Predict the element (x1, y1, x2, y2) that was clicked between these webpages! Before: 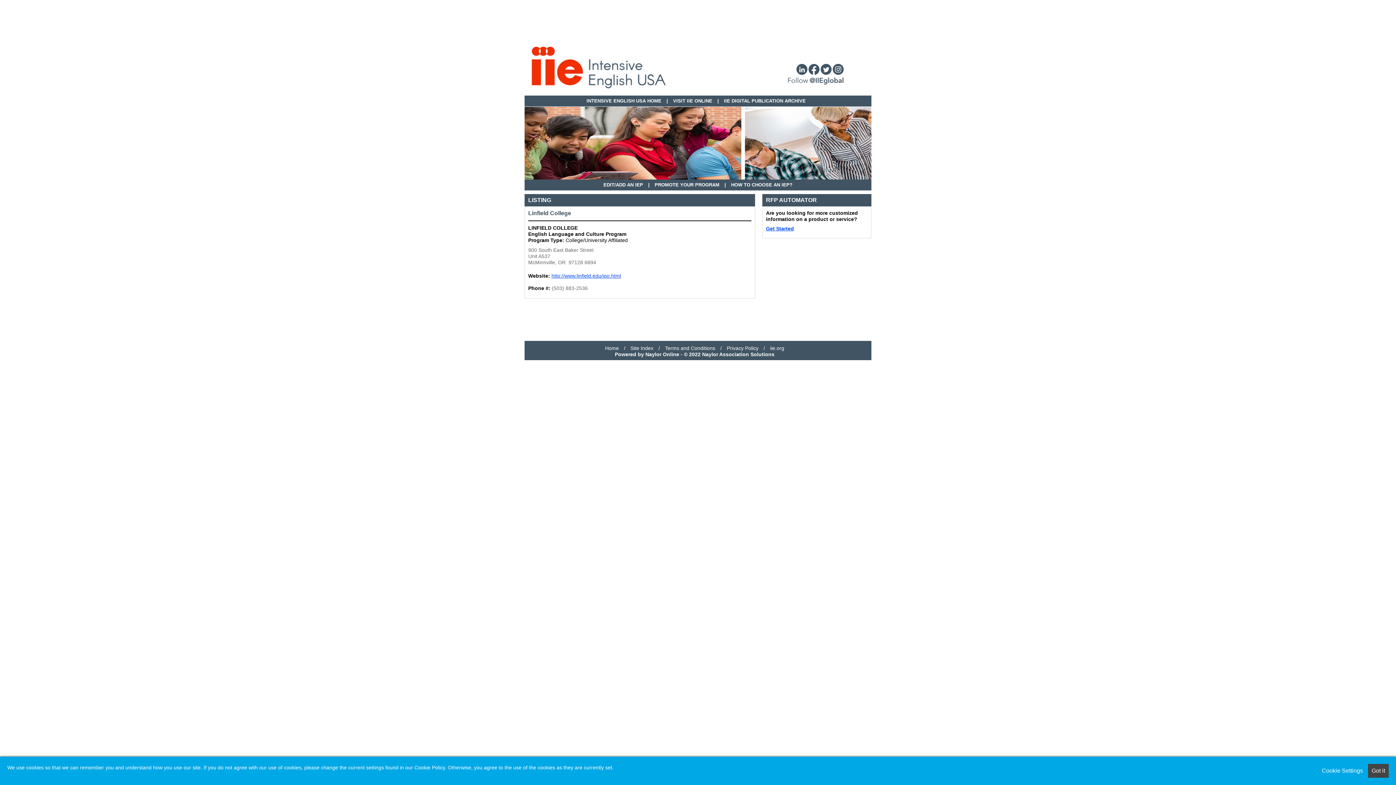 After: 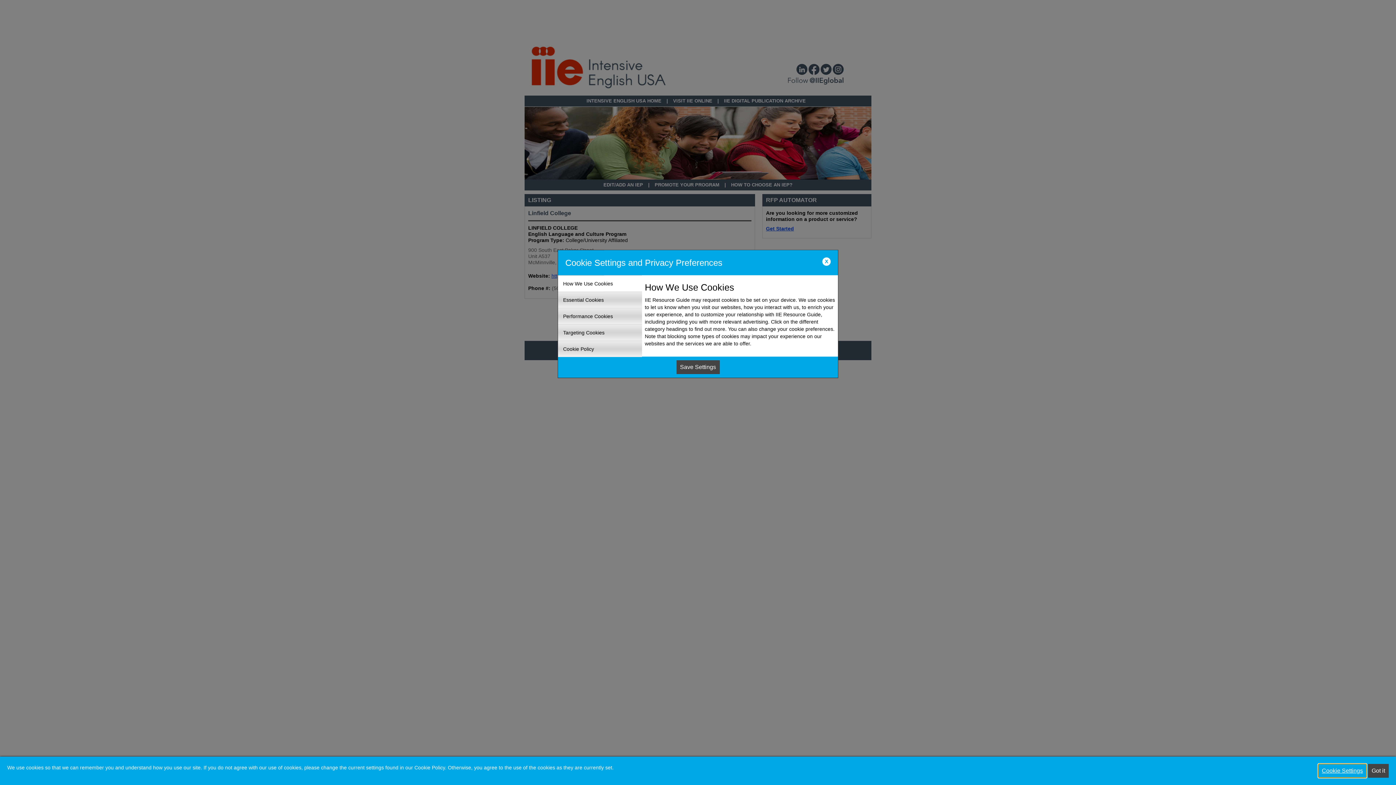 Action: label: Cookie Settings bbox: (1318, 764, 1366, 778)